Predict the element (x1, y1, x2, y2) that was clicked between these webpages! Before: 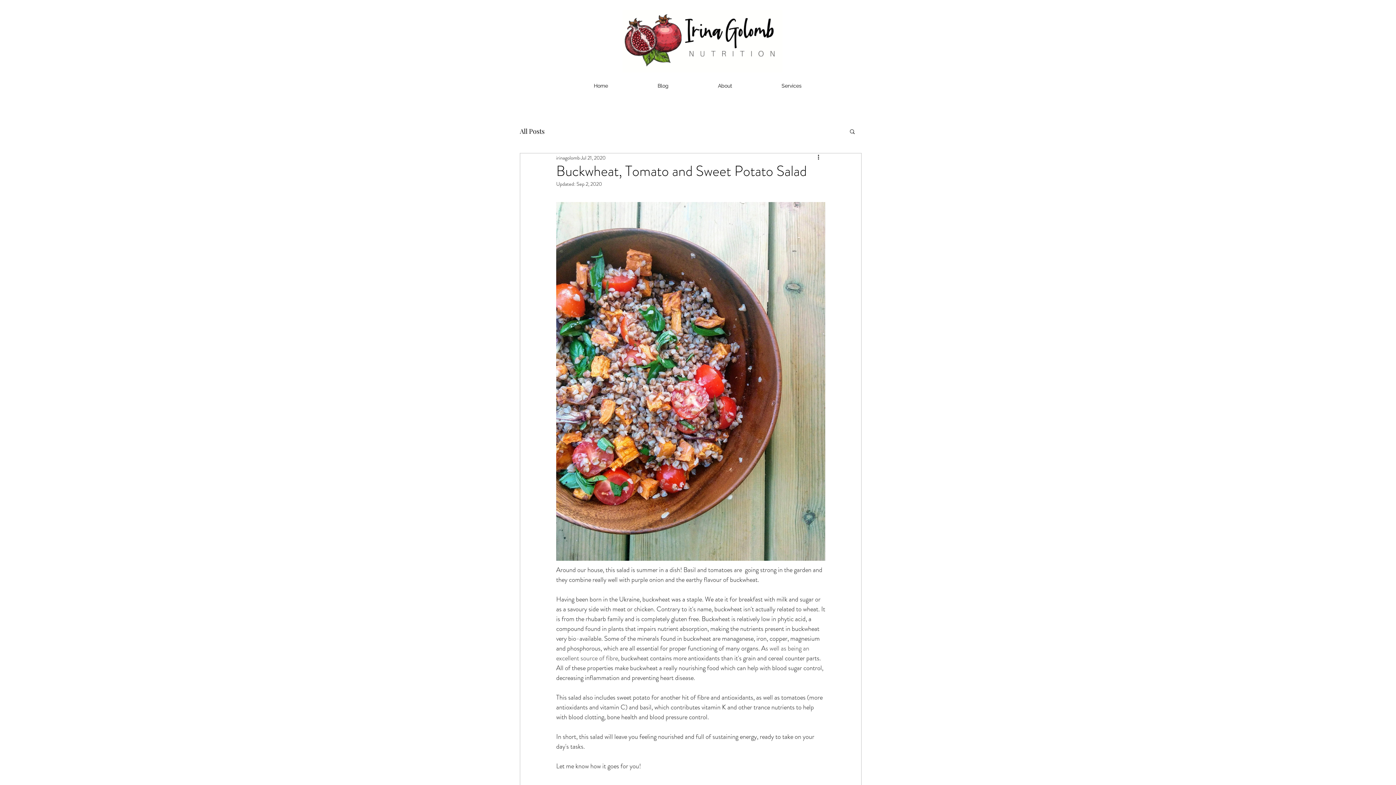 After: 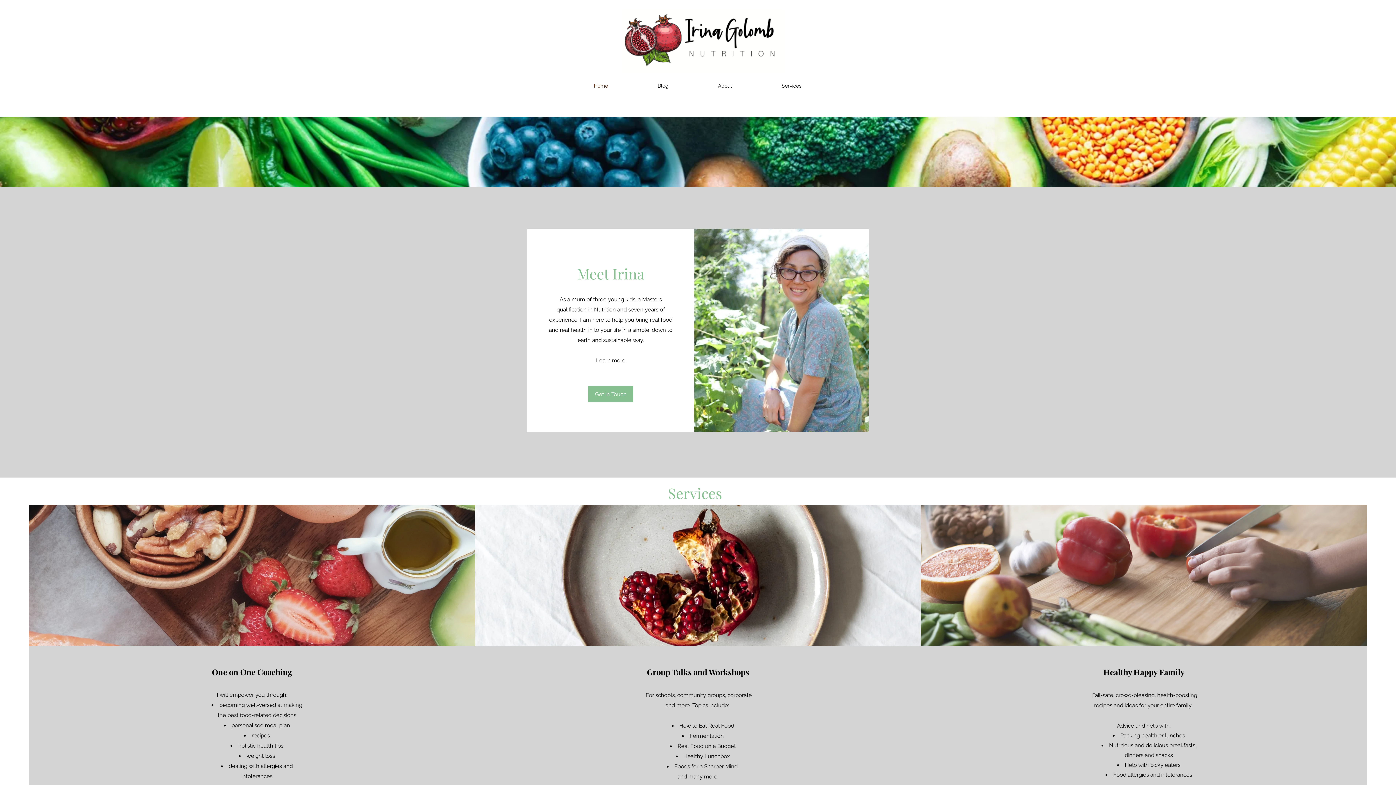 Action: bbox: (622, 1, 784, 81)